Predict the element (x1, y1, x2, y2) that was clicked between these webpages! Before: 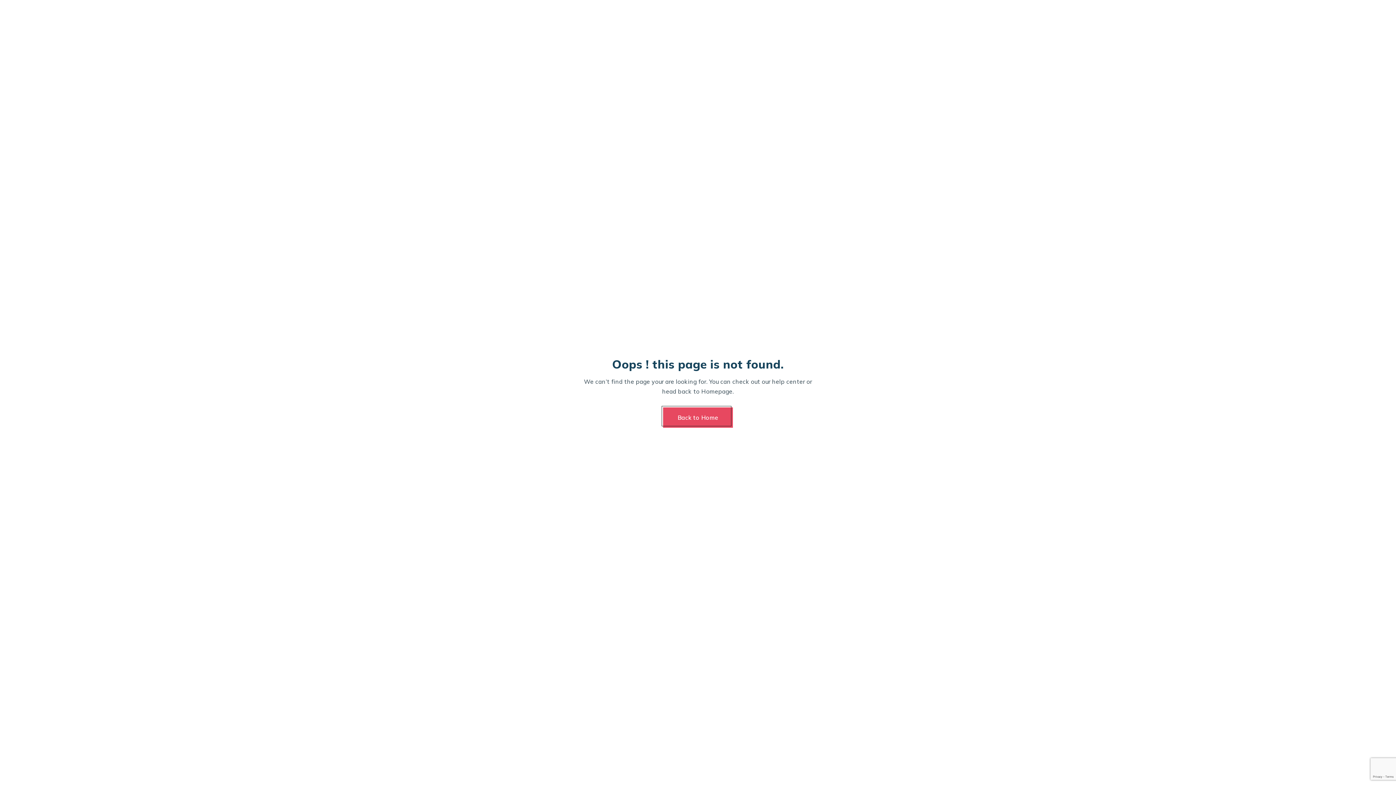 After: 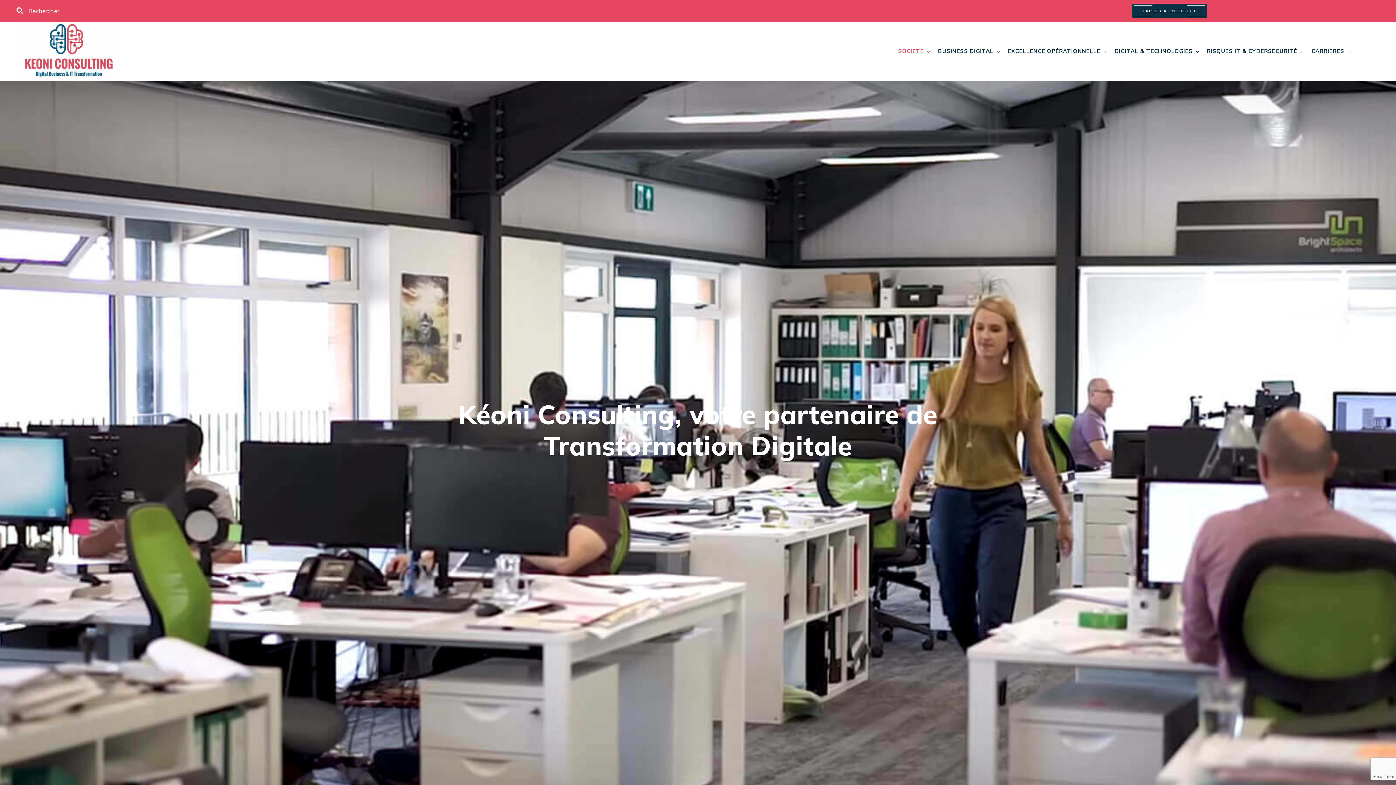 Action: bbox: (663, 407, 733, 428) label: Back to Home